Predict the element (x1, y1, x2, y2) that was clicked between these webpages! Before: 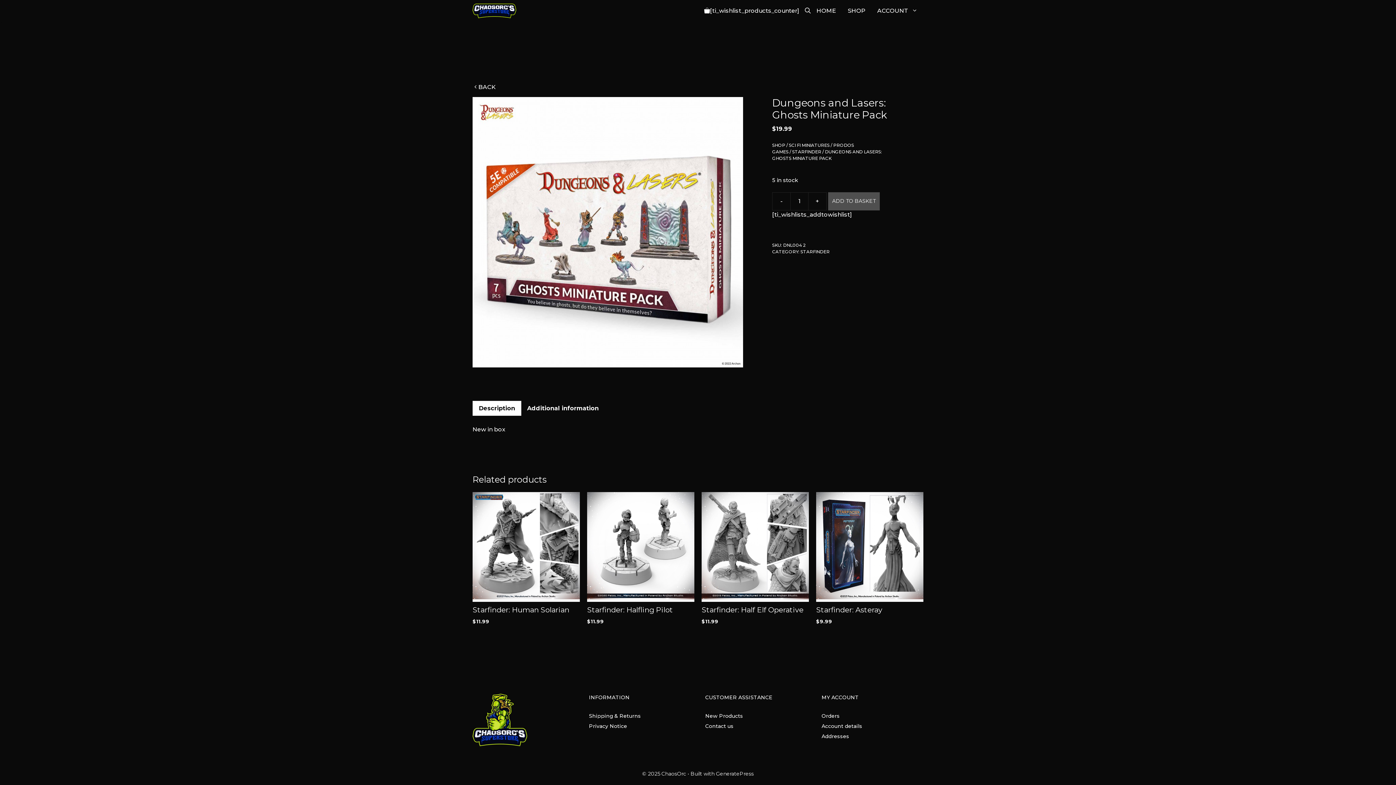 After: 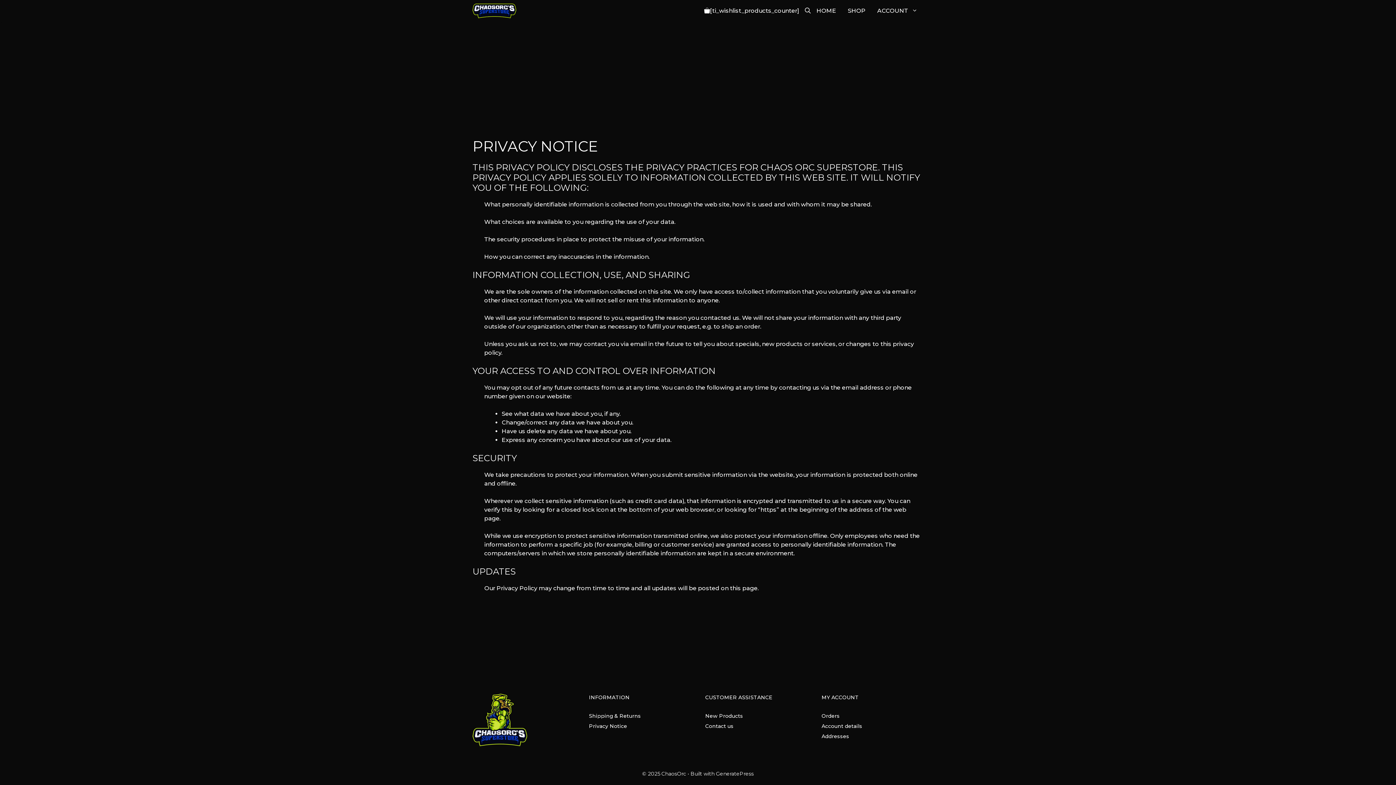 Action: label: Privacy Notice bbox: (589, 723, 627, 729)